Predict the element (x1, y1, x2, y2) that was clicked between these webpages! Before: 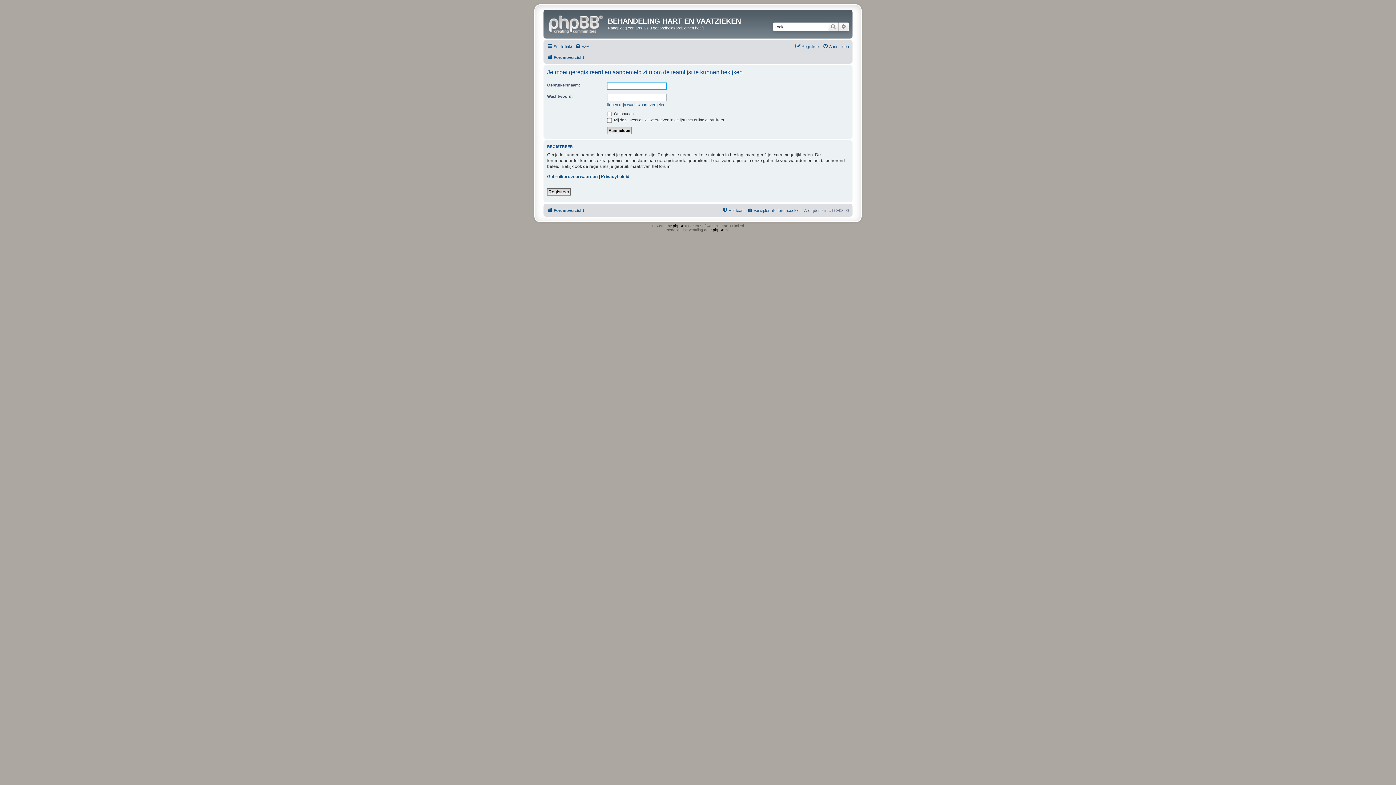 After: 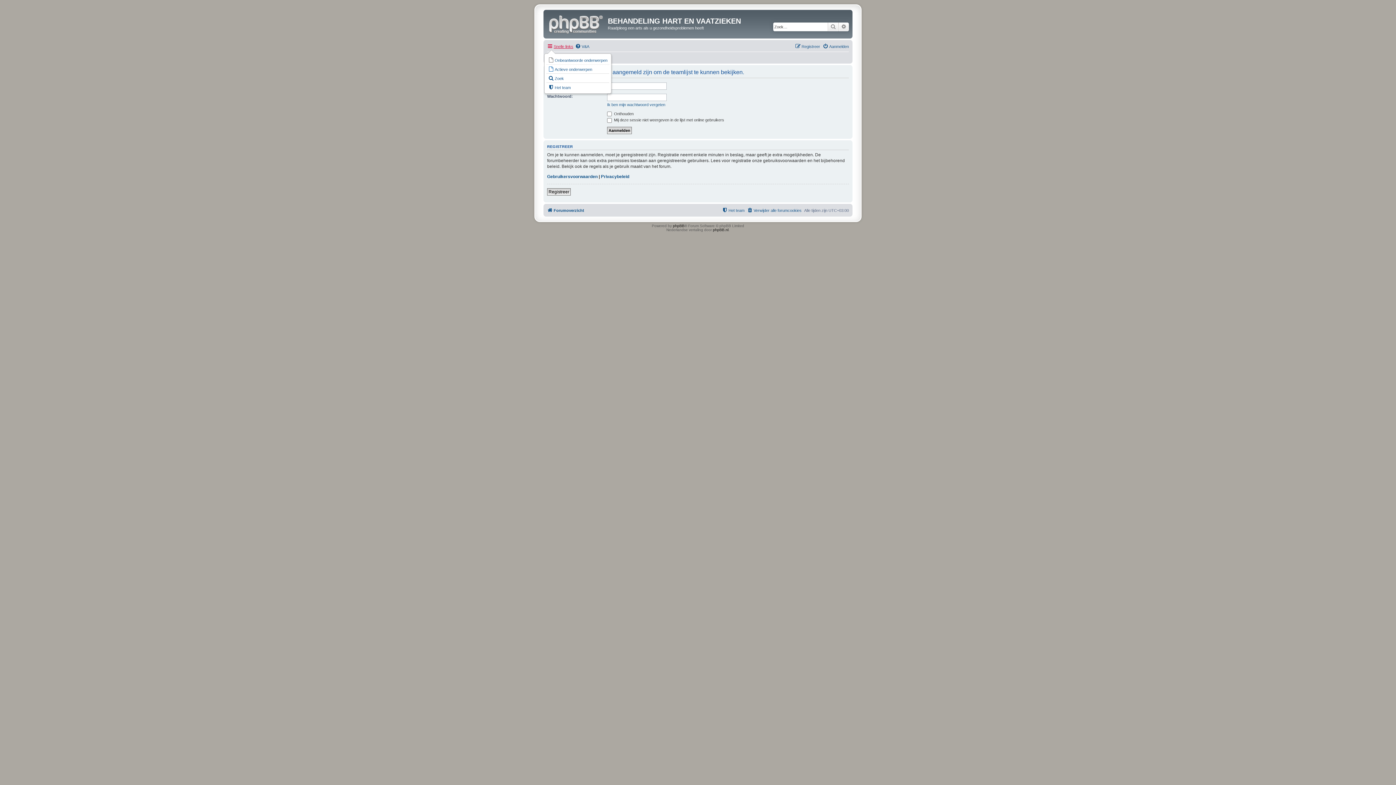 Action: label: Snelle links bbox: (547, 42, 573, 50)